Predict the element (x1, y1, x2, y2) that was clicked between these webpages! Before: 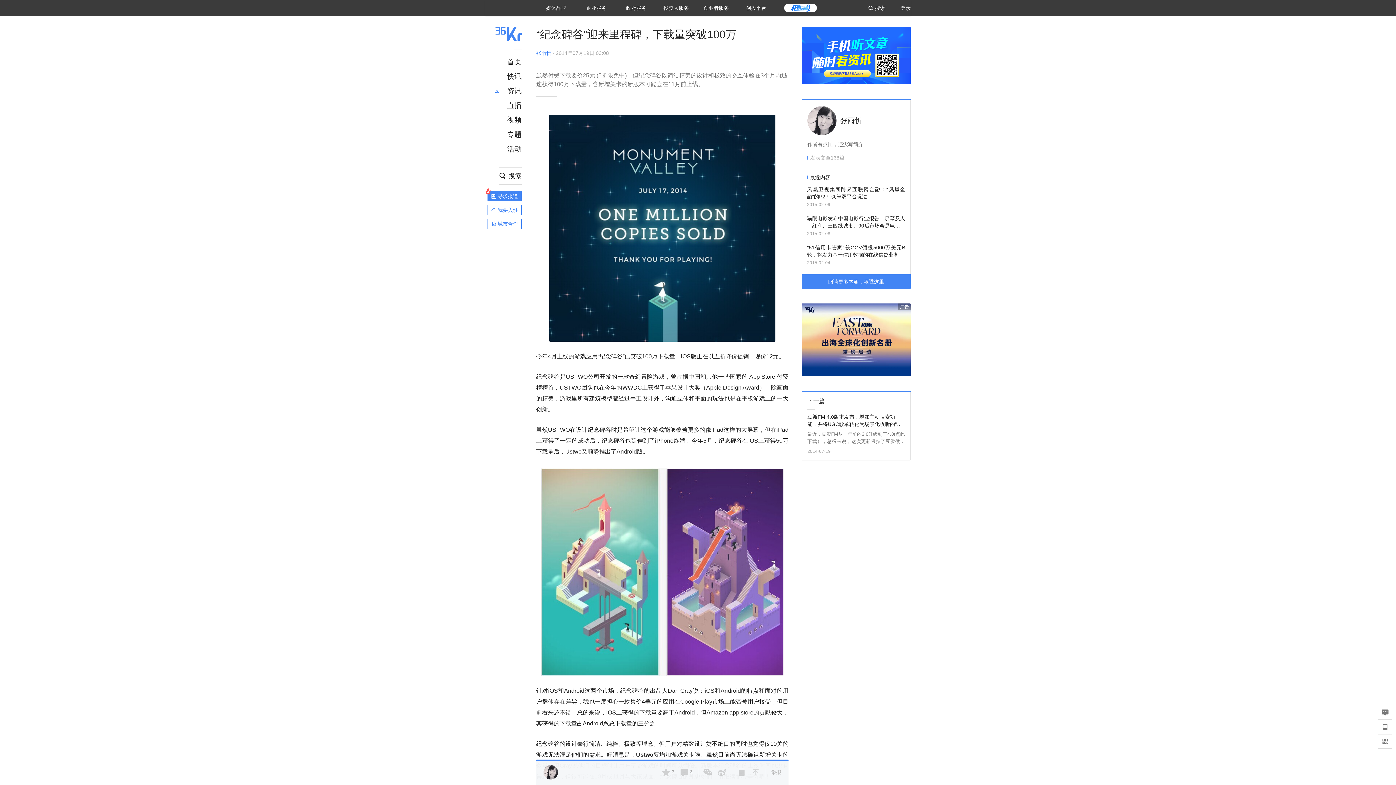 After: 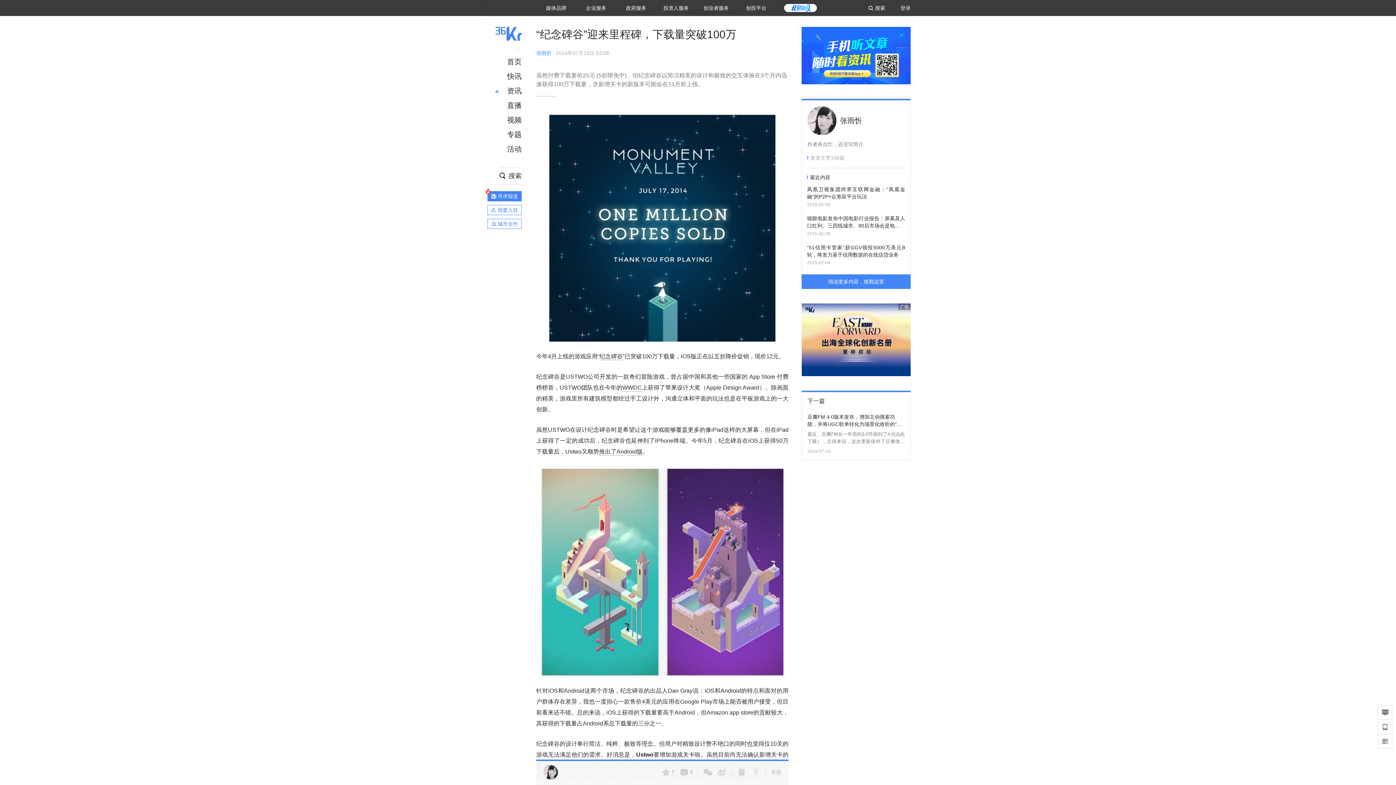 Action: bbox: (485, 26, 521, 40)